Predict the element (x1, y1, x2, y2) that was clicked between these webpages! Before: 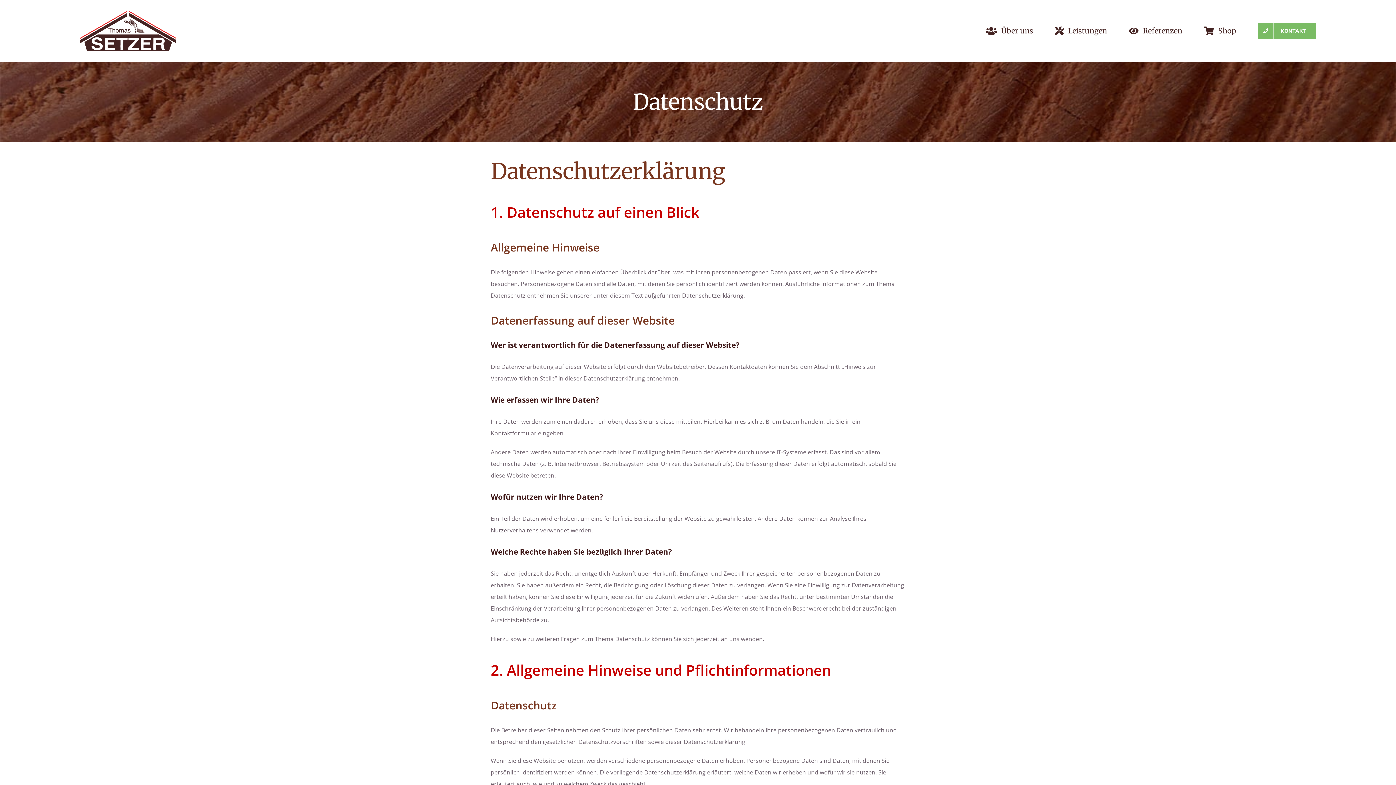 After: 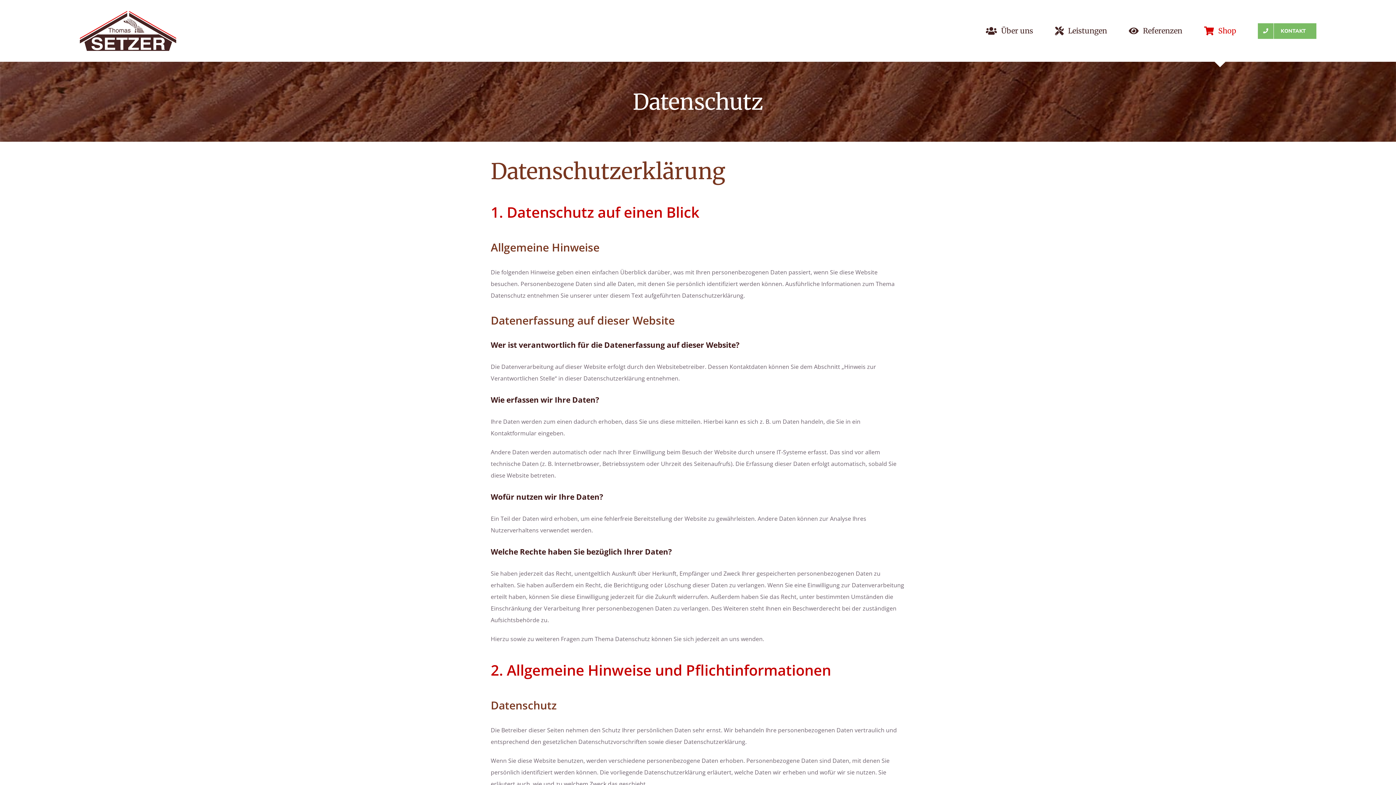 Action: bbox: (1204, 0, 1236, 61) label: Shop